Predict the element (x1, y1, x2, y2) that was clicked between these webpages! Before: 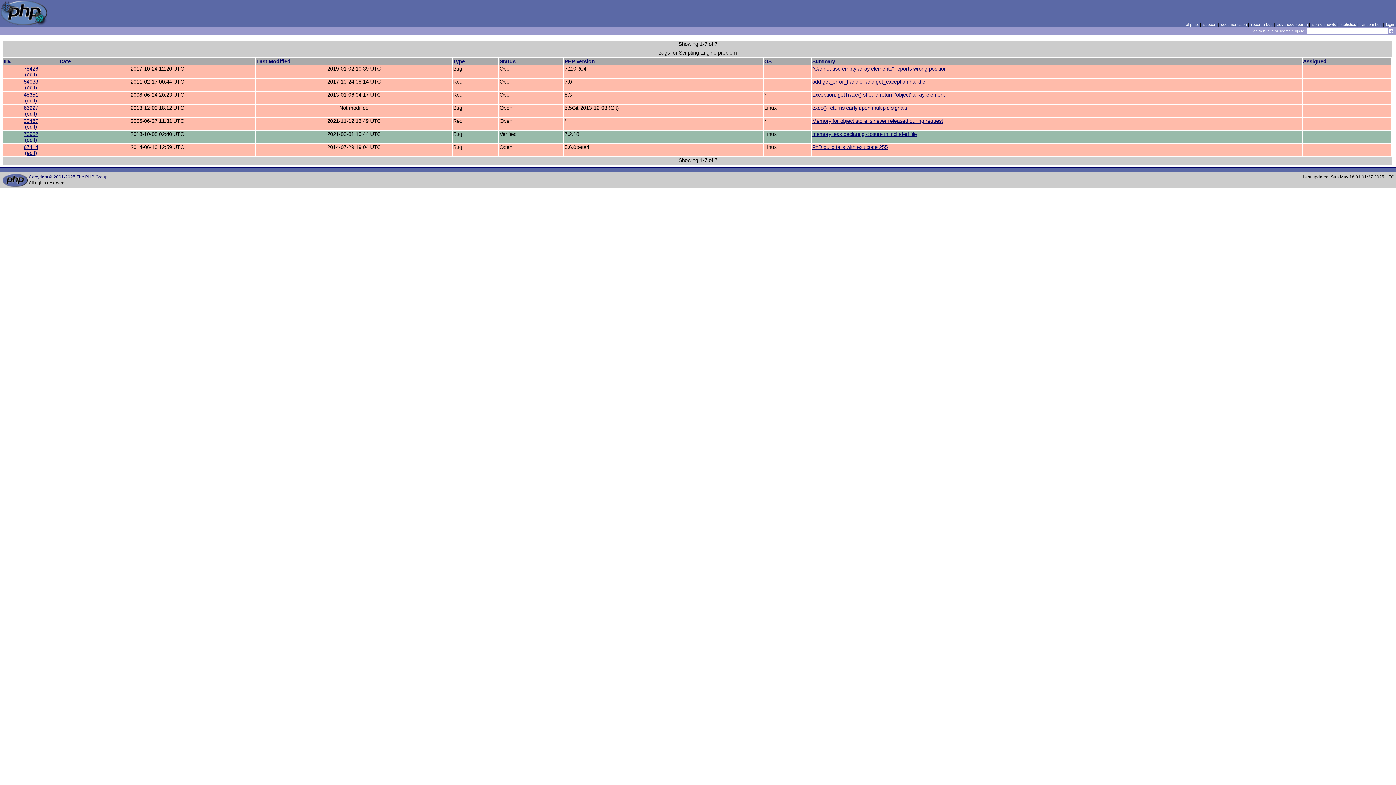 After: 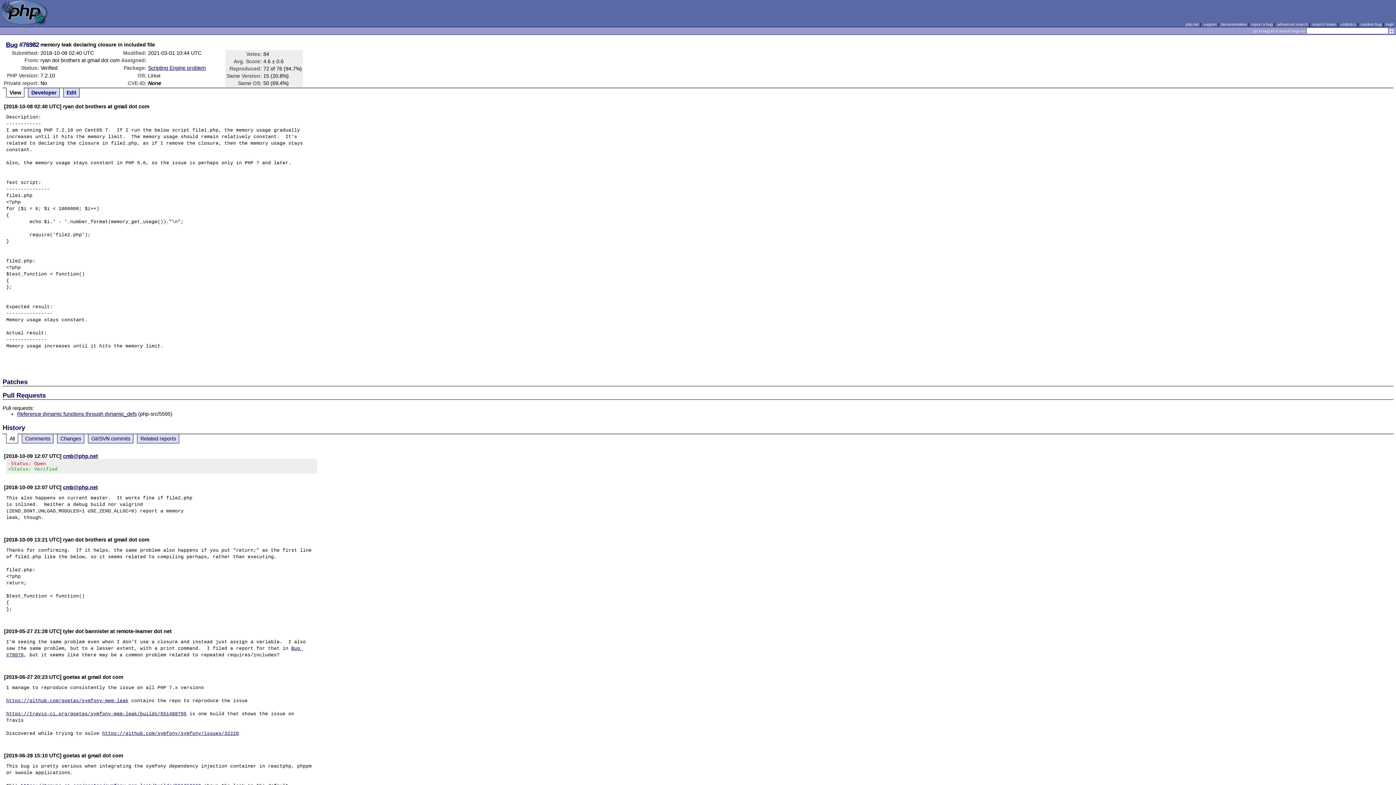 Action: bbox: (23, 131, 38, 137) label: 76982